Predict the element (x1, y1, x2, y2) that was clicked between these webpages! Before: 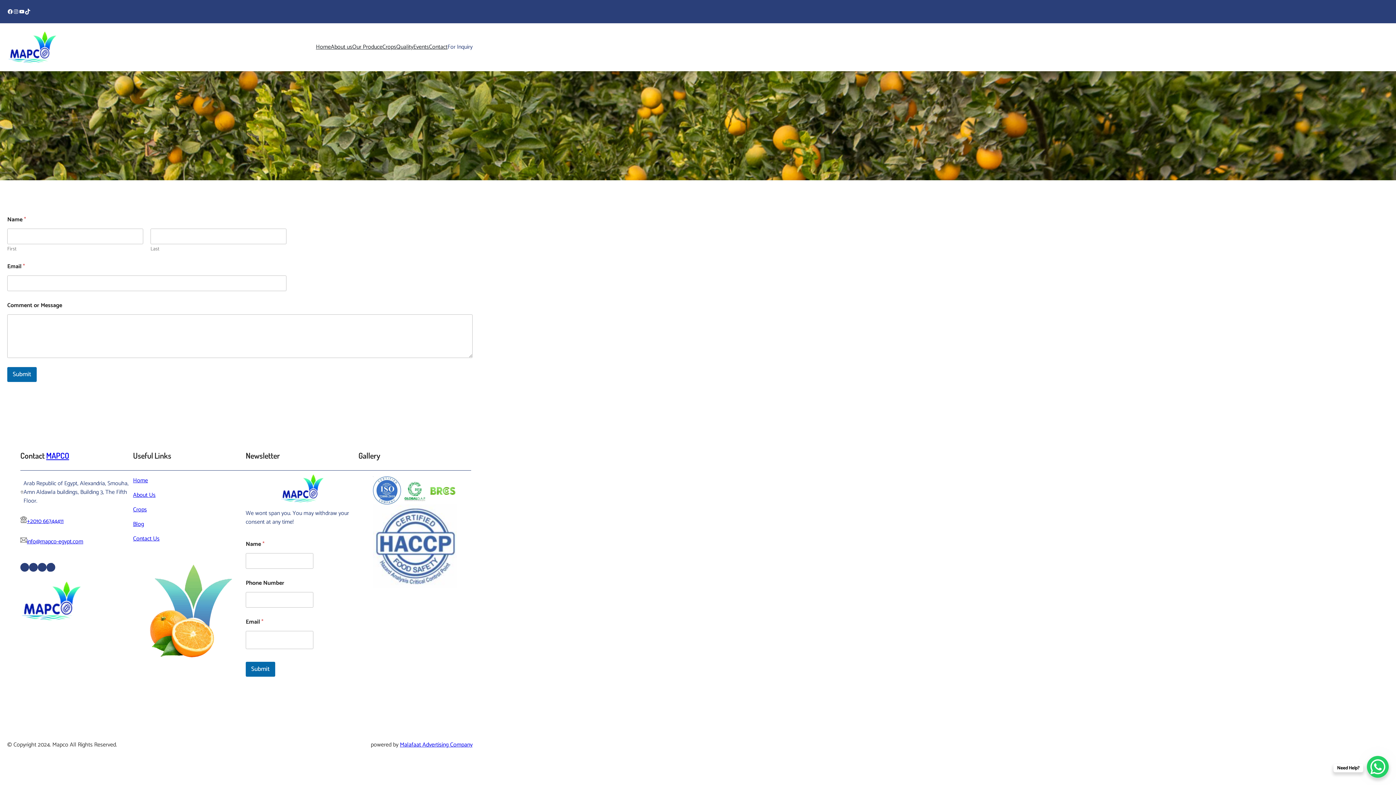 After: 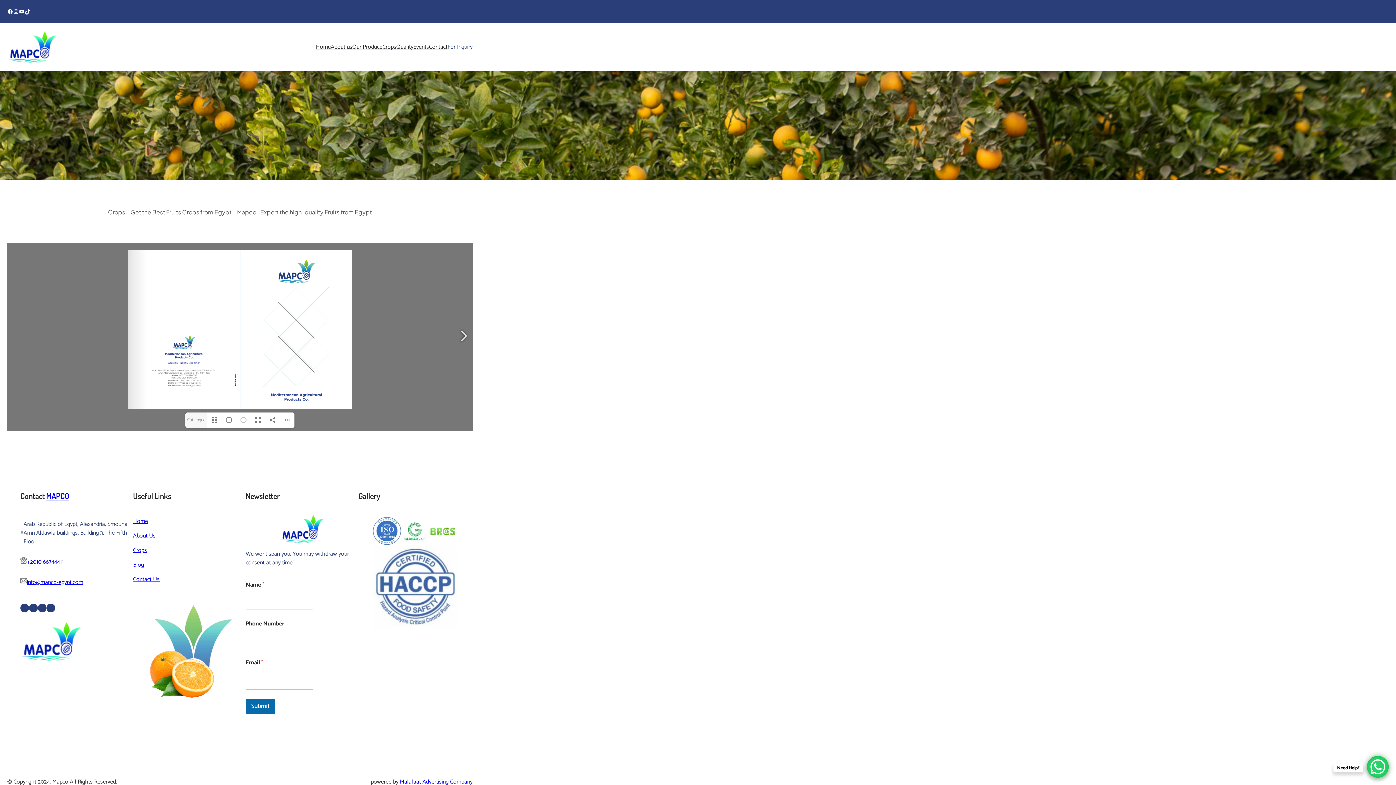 Action: label: Crops bbox: (382, 42, 396, 51)